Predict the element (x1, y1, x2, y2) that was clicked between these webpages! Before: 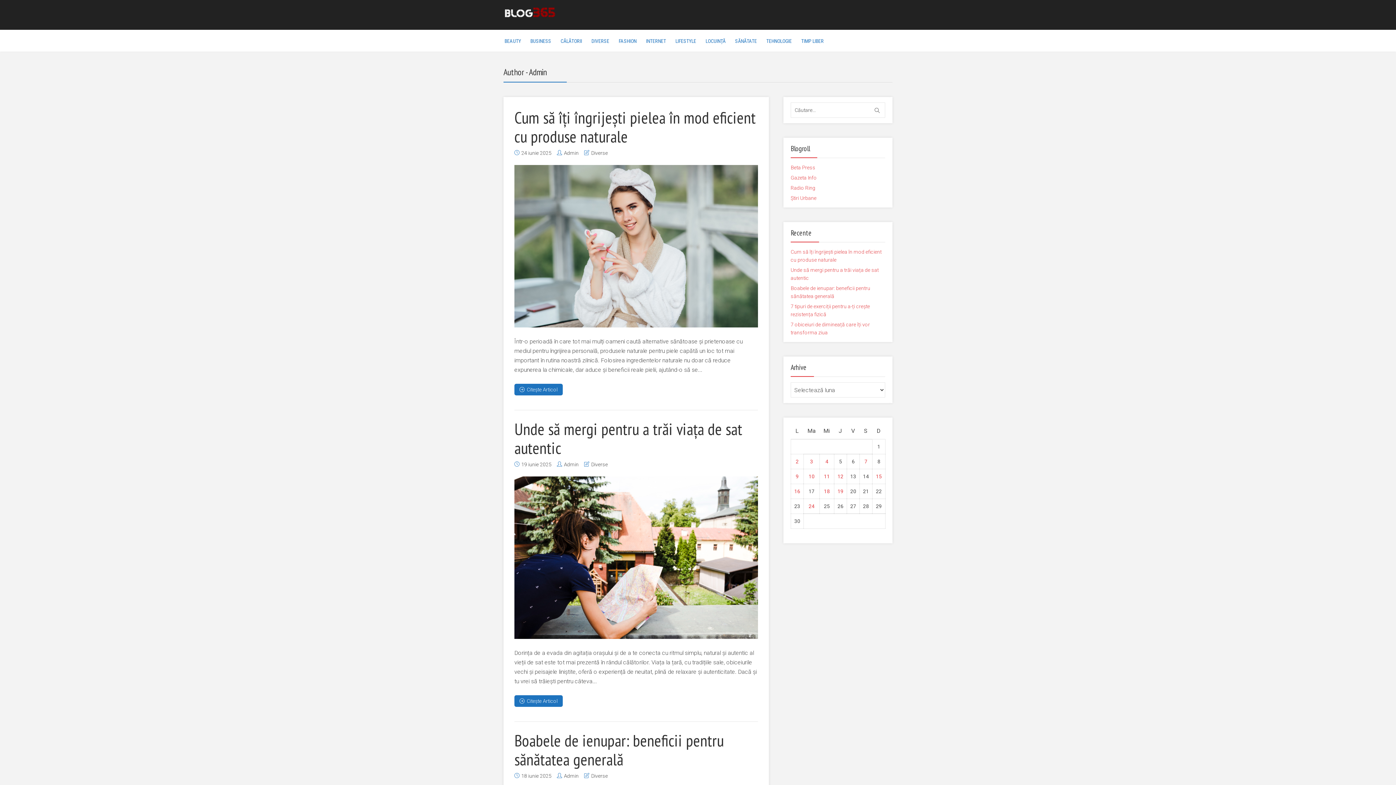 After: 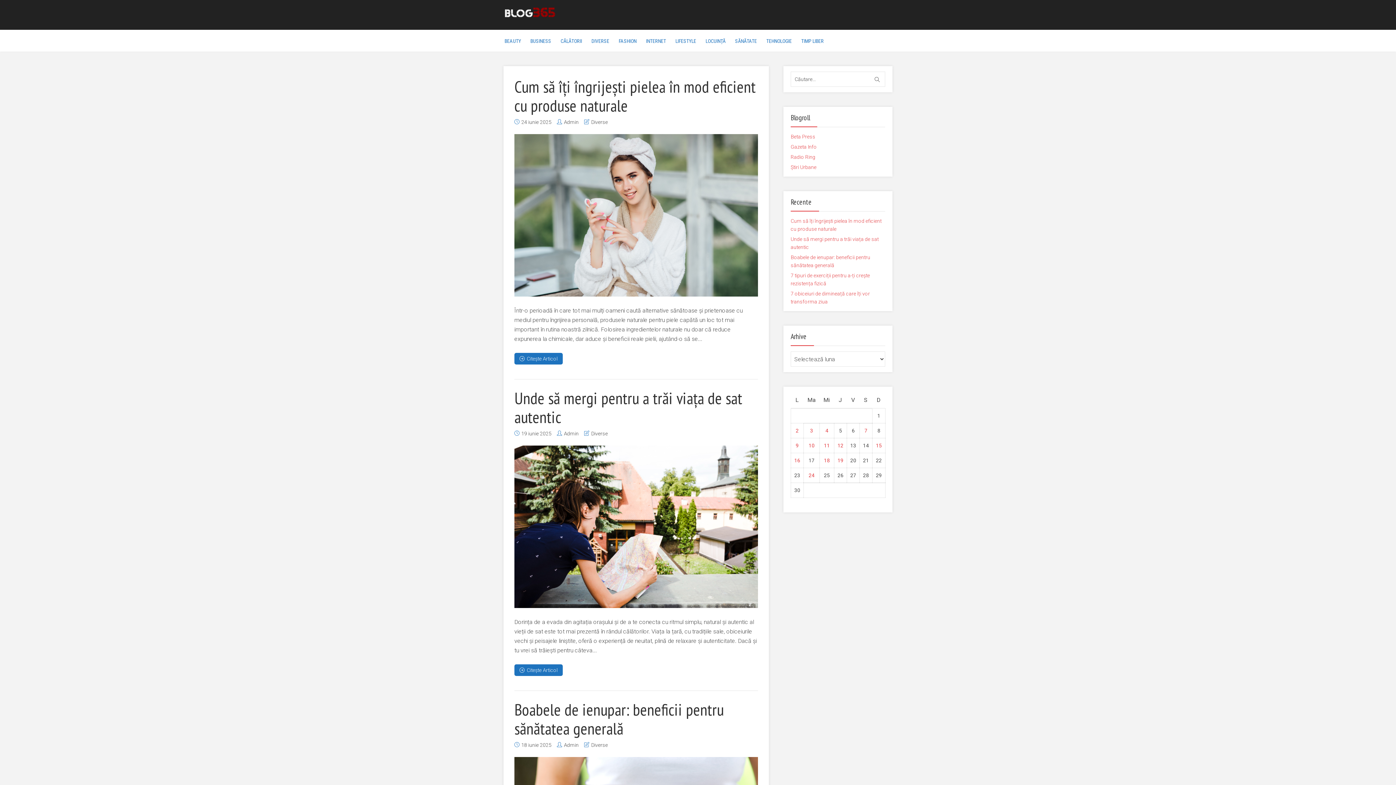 Action: bbox: (503, 2, 556, 20)